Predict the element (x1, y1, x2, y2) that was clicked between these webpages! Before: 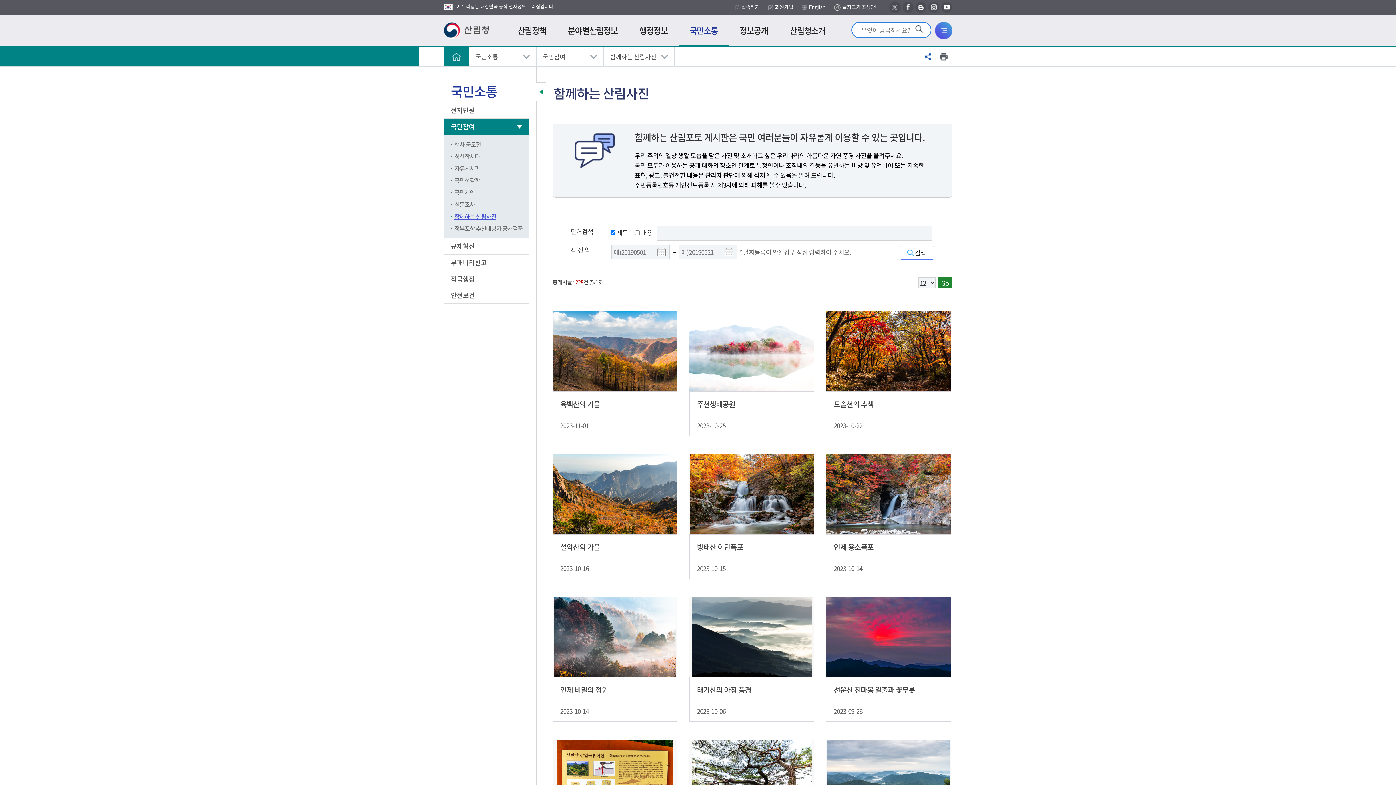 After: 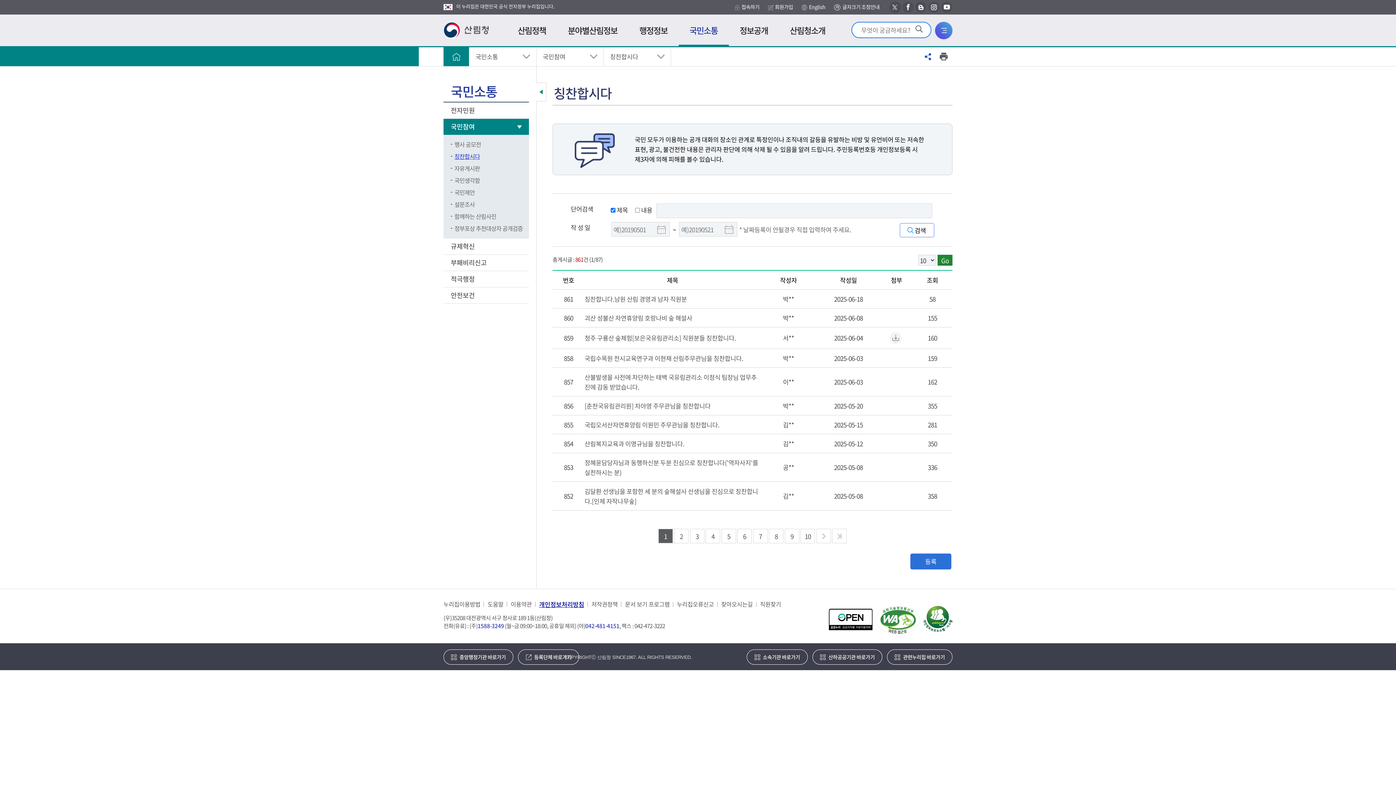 Action: label: 칭찬합시다 bbox: (450, 150, 529, 162)